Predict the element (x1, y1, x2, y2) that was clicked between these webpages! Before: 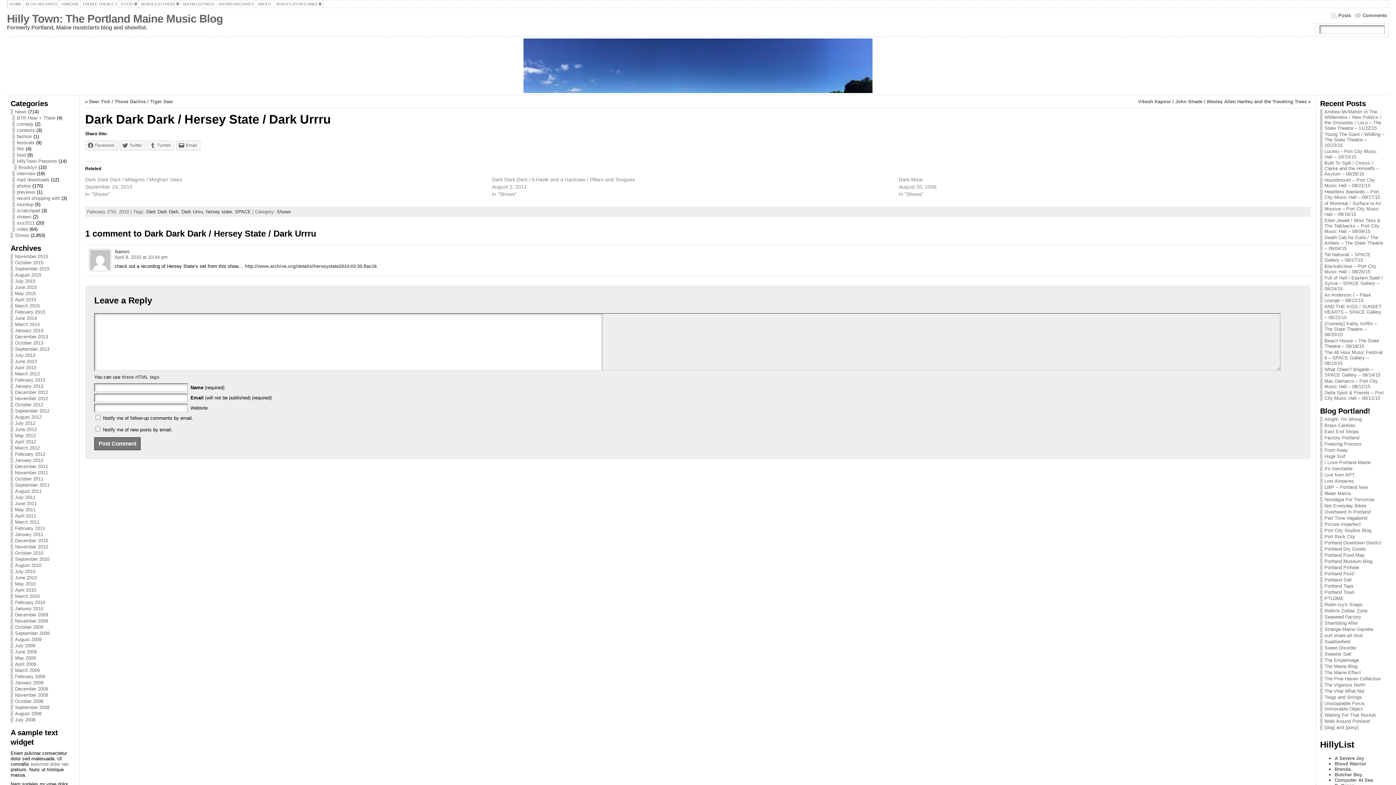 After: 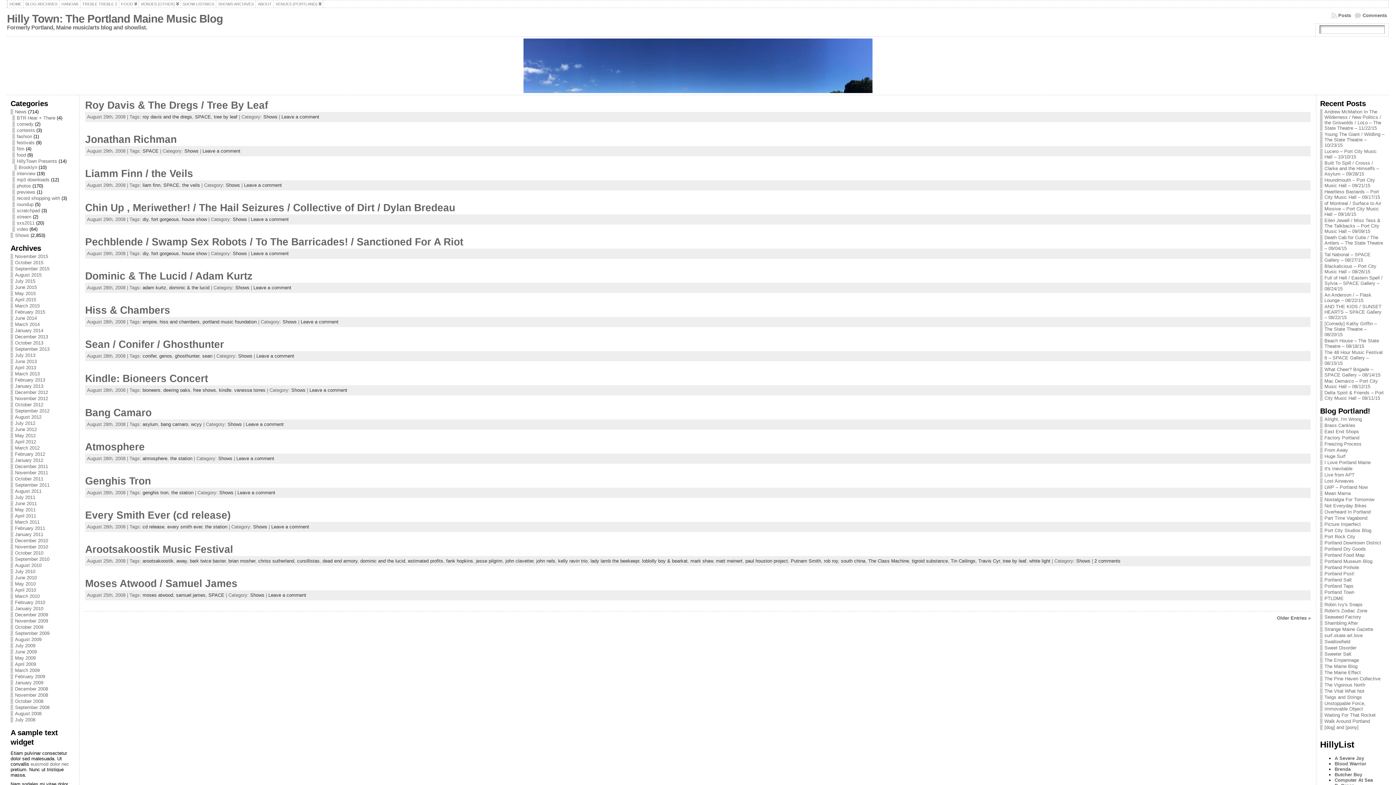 Action: label: August 2008 bbox: (14, 711, 41, 716)